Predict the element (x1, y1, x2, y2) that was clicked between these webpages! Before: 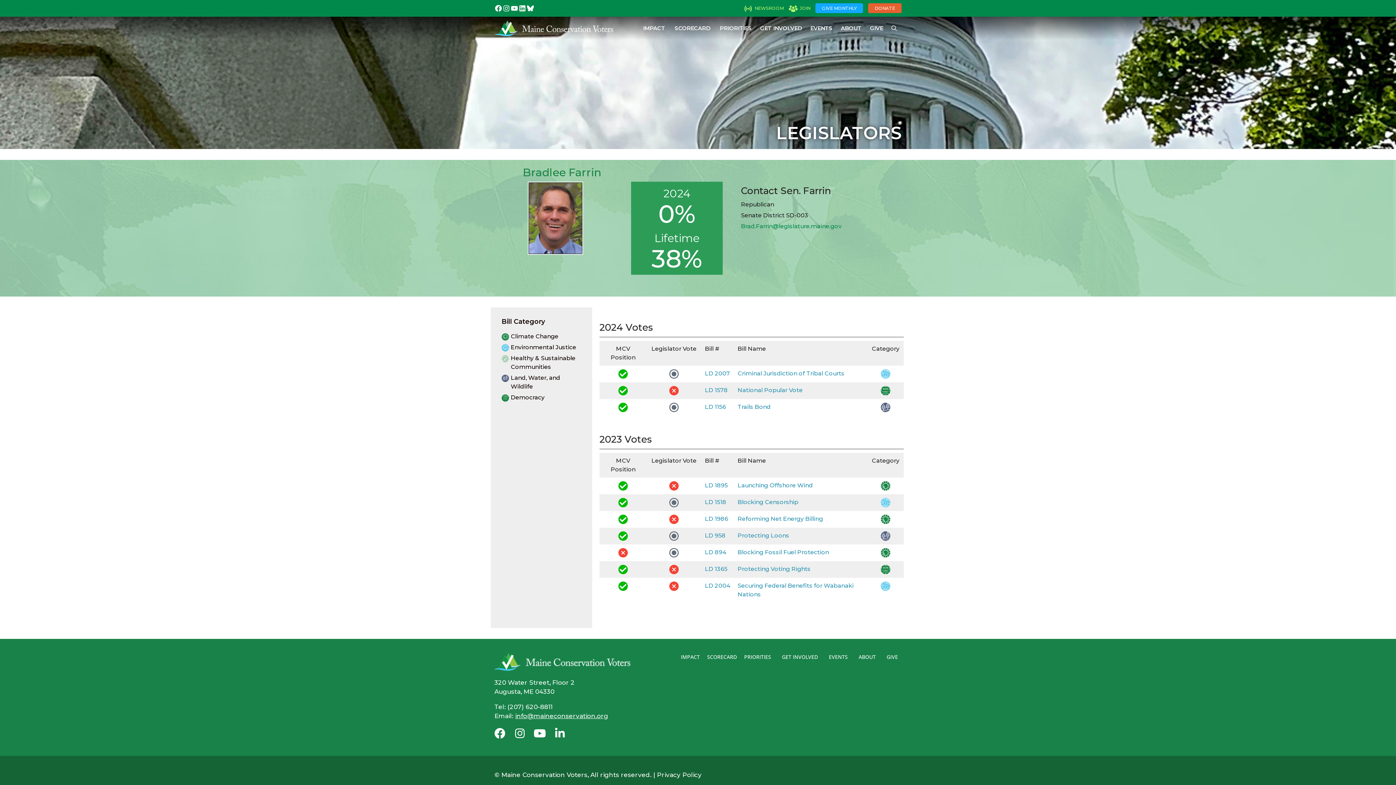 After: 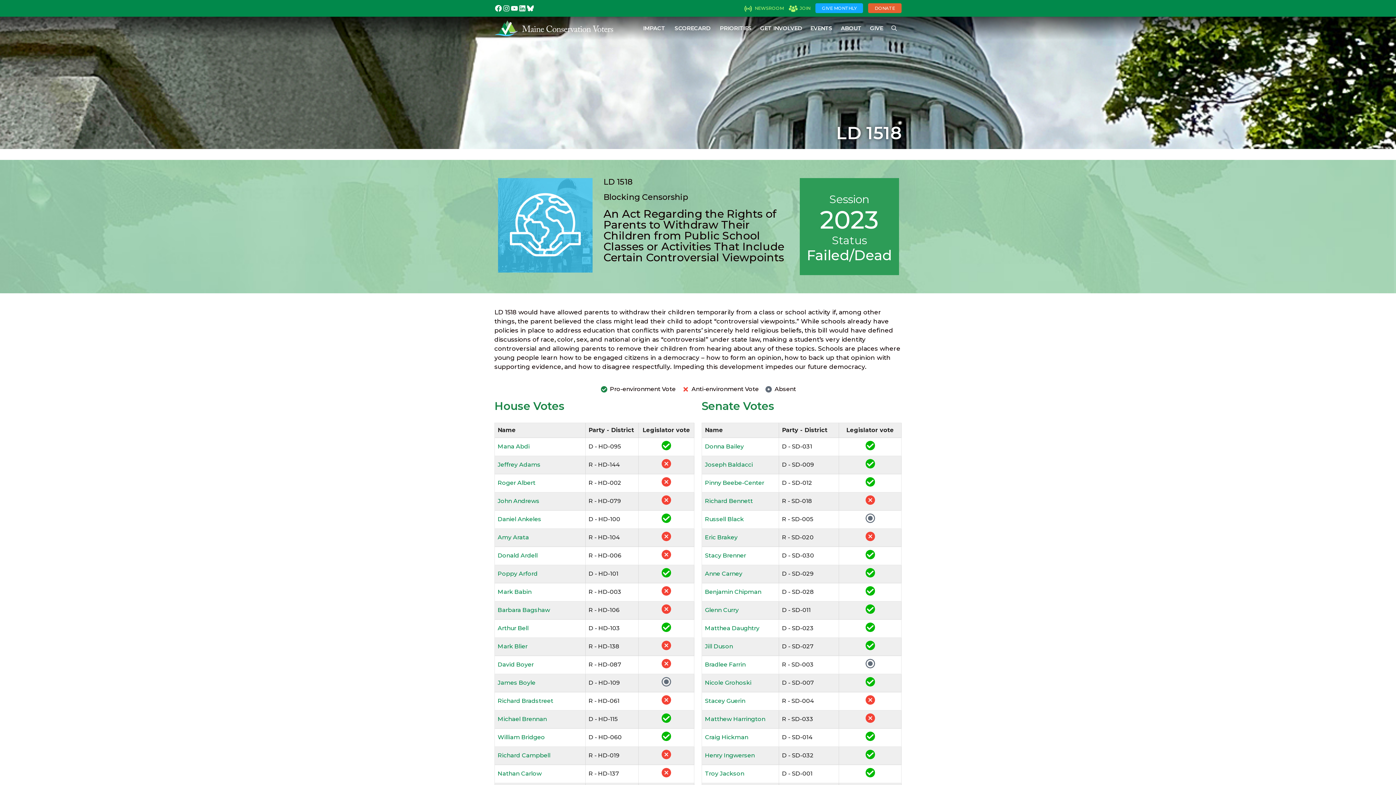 Action: bbox: (705, 498, 726, 507) label: LD 1518